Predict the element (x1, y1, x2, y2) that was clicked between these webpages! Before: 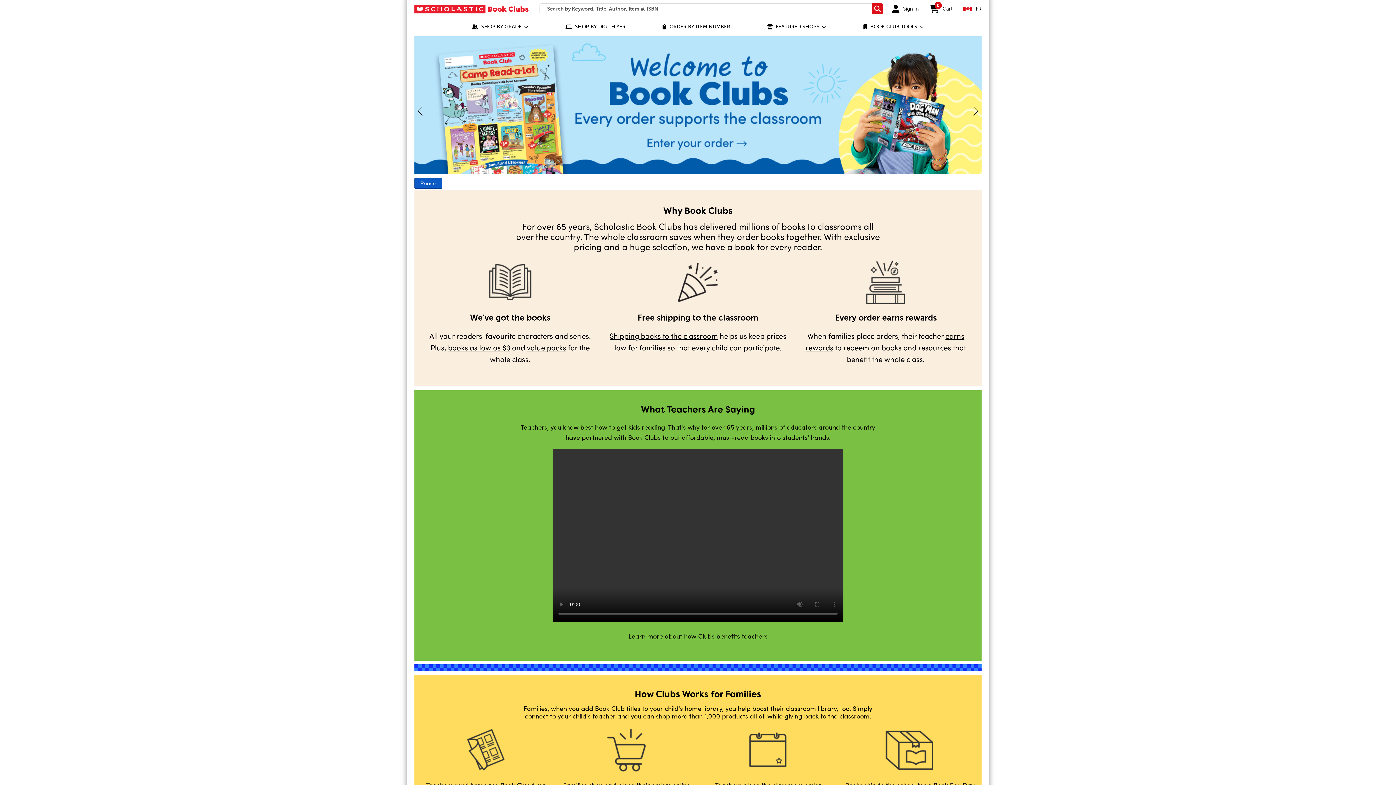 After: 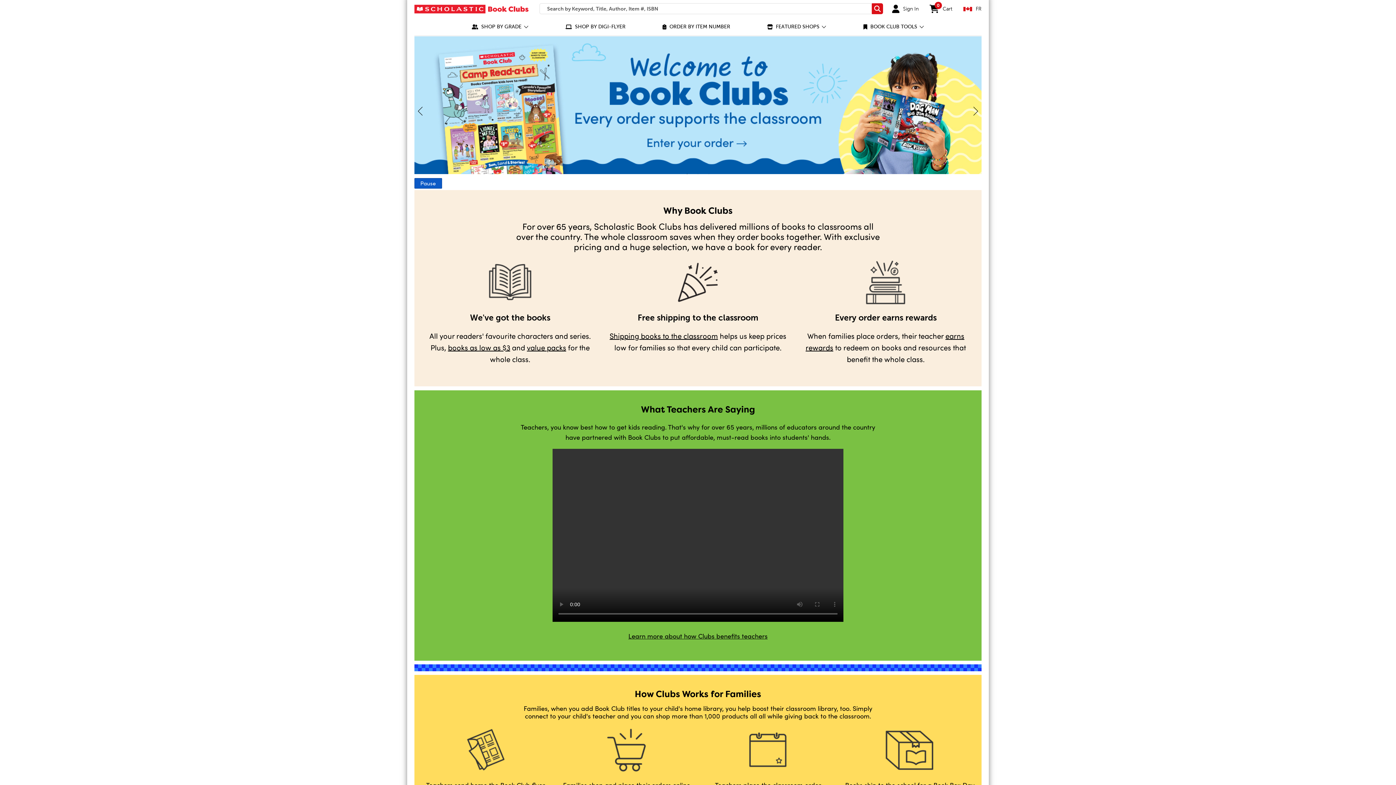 Action: bbox: (414, 4, 528, 13)